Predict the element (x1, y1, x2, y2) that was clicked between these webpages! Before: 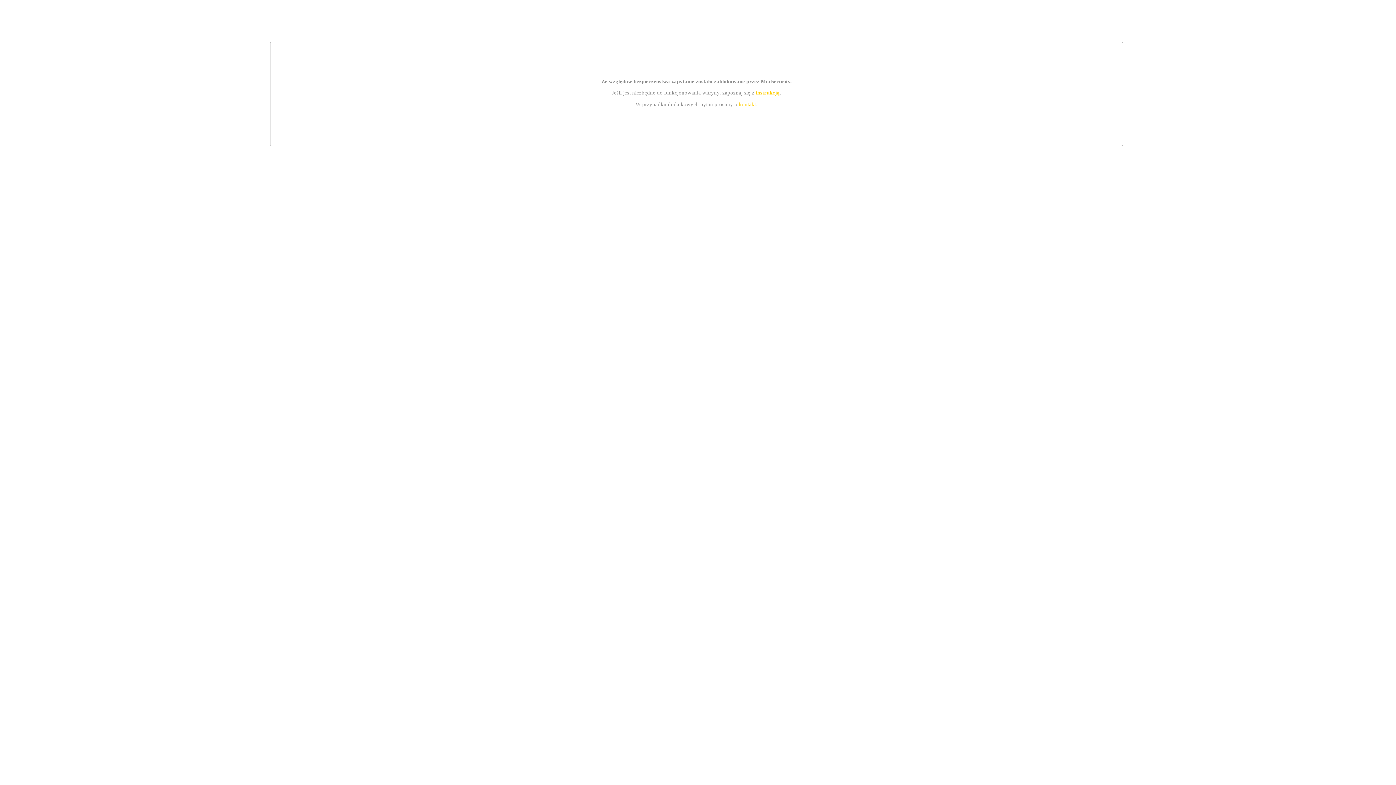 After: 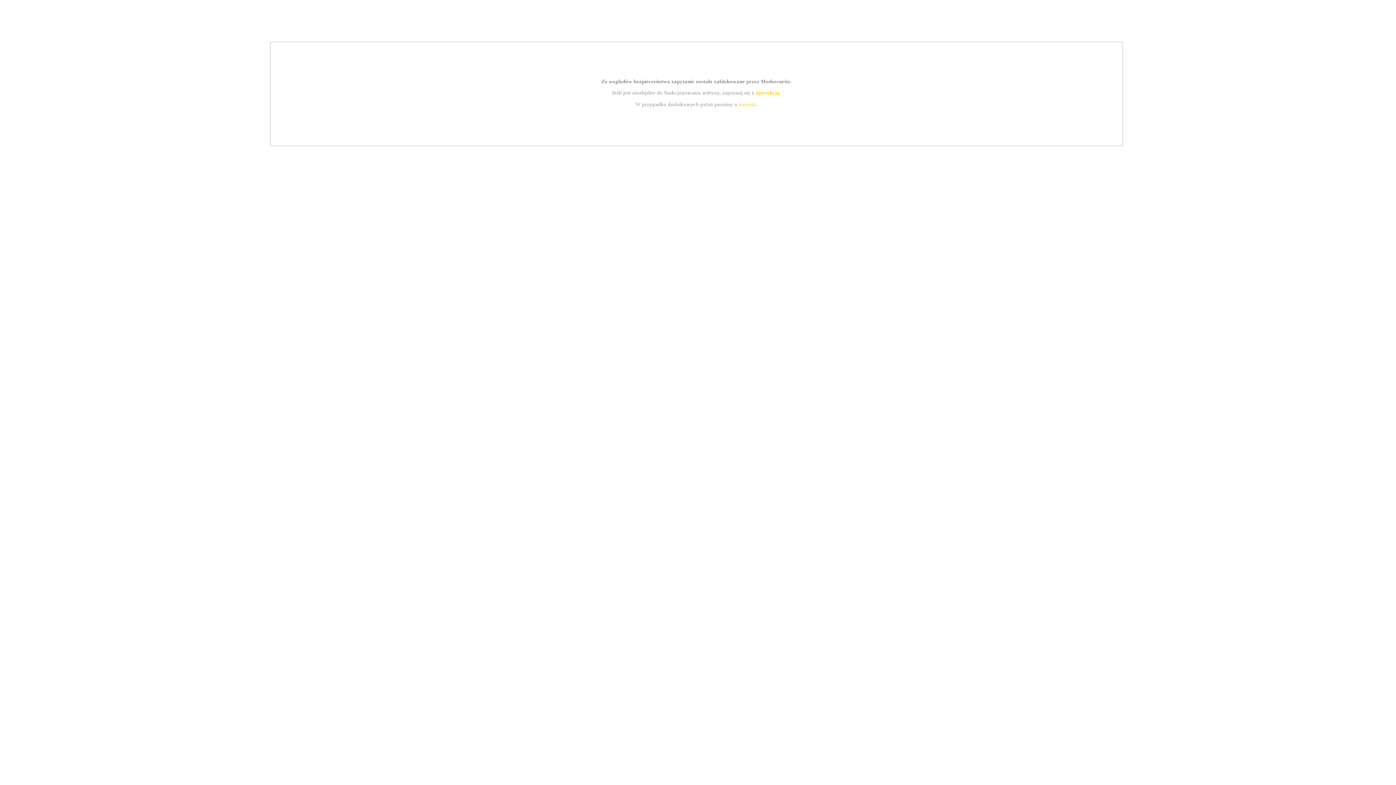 Action: bbox: (755, 89, 779, 95) label: instrukcją